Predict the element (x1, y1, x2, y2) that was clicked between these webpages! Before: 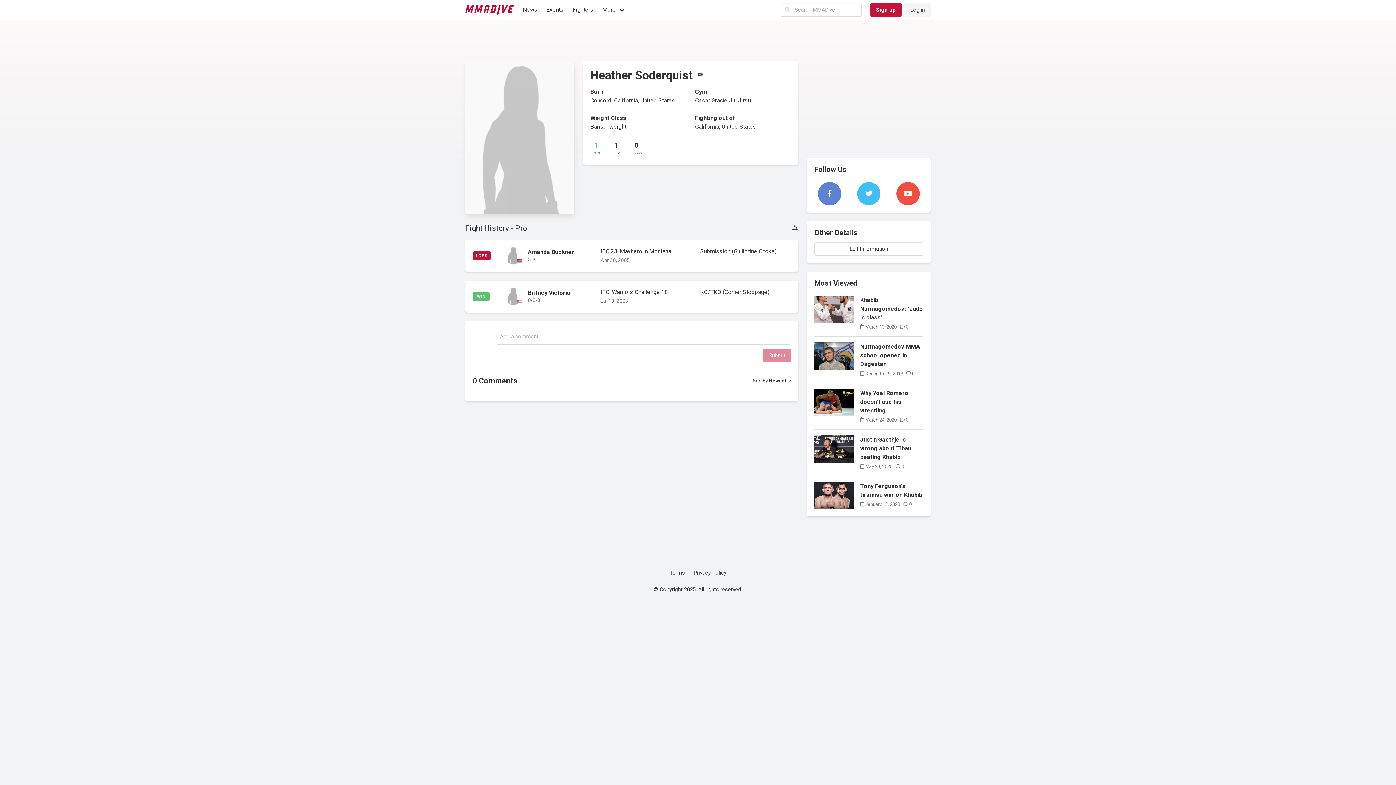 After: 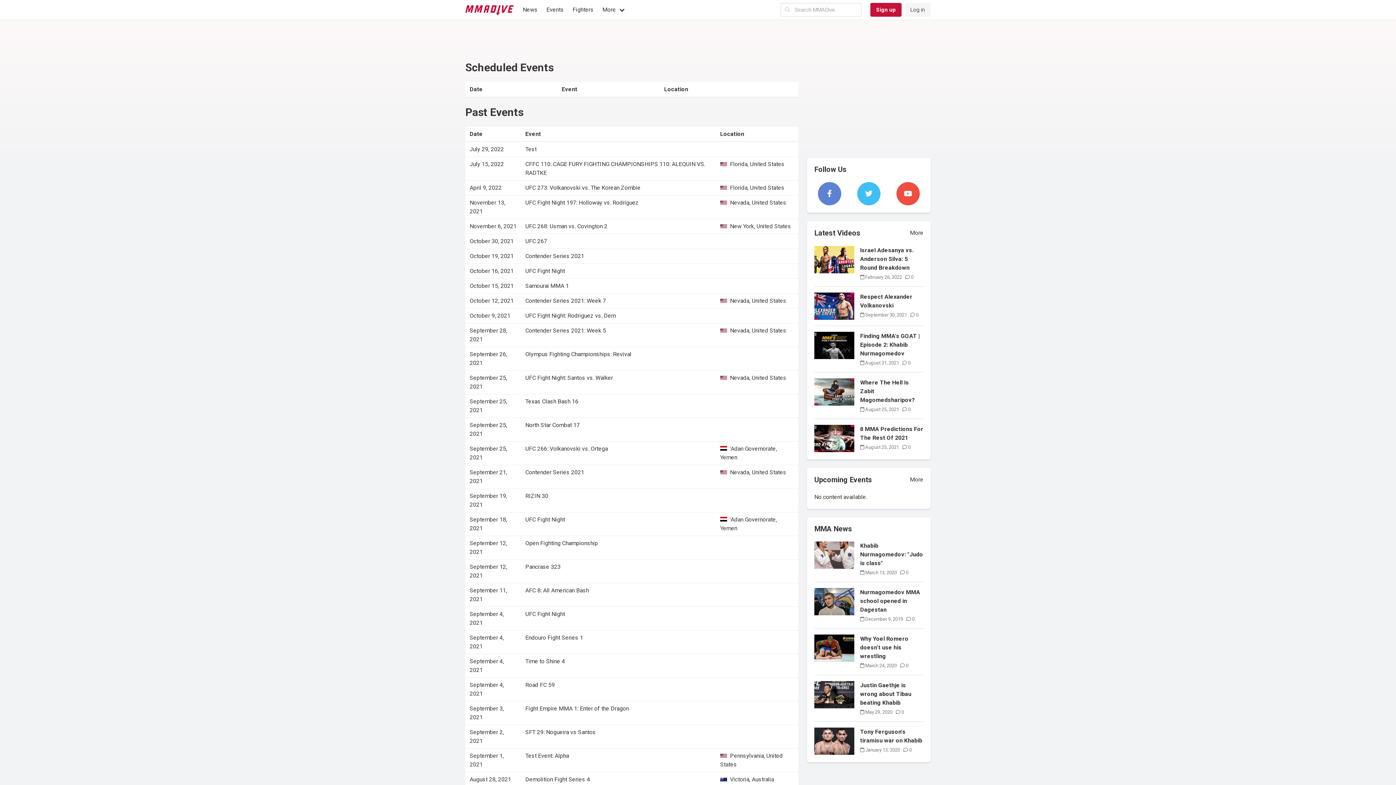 Action: bbox: (542, 0, 568, 19) label: Events